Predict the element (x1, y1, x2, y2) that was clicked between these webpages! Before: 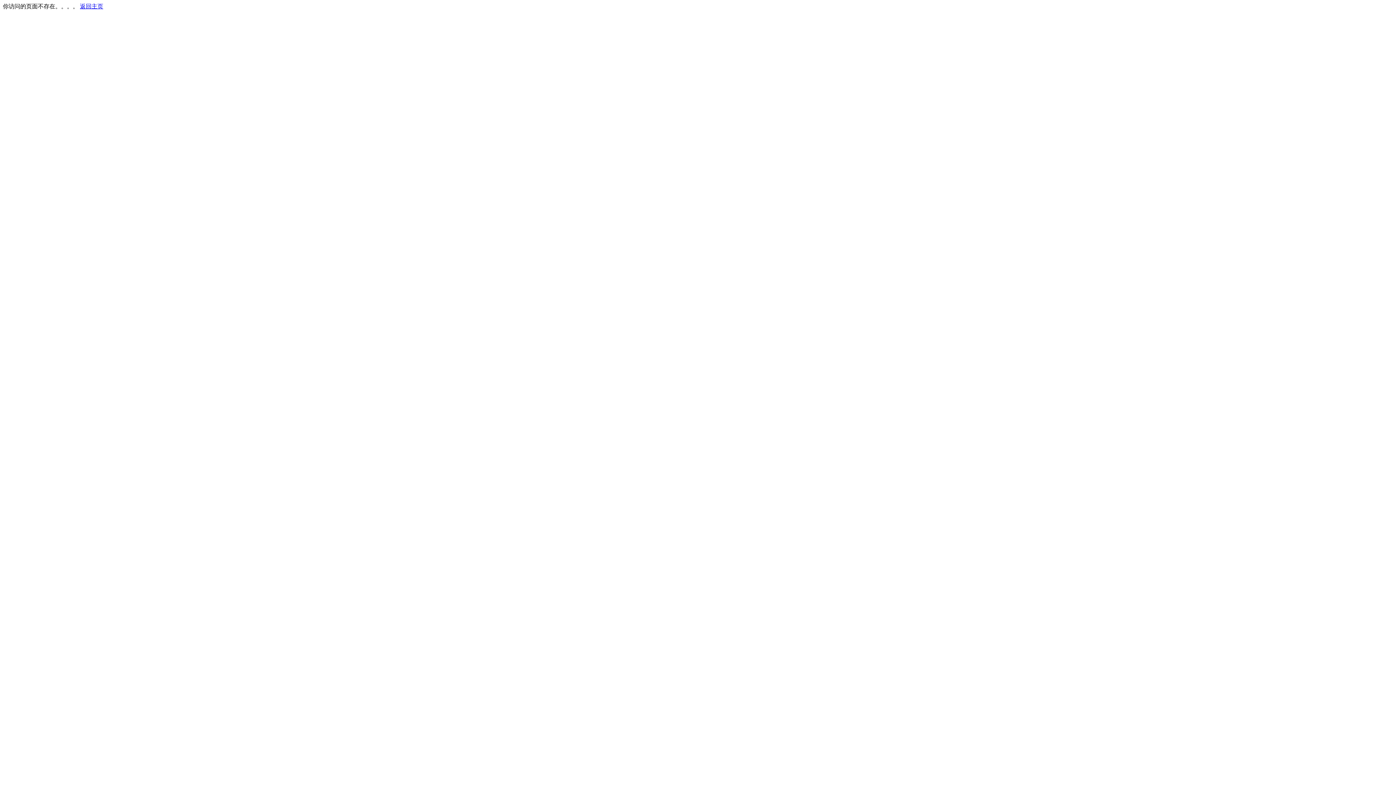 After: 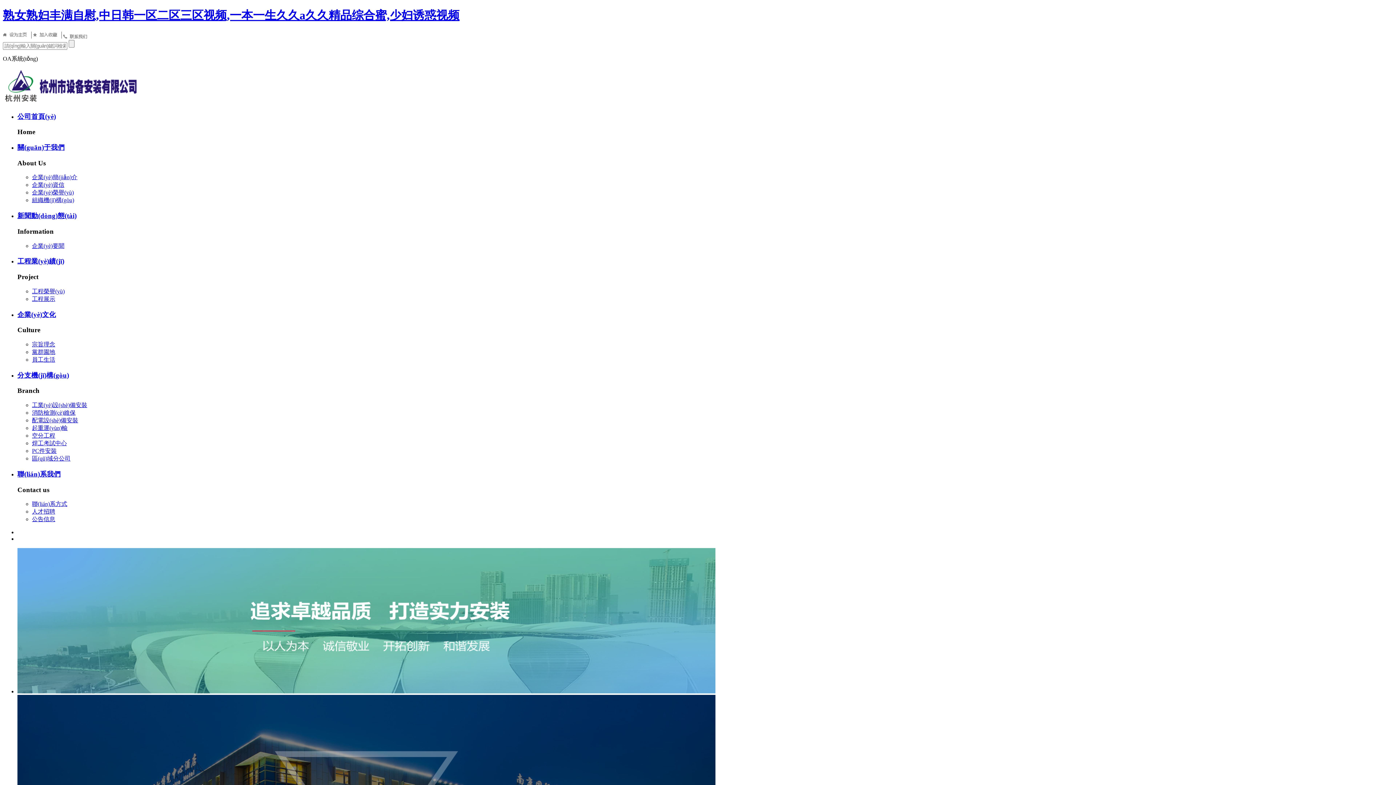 Action: bbox: (80, 3, 103, 9) label: 返回主页